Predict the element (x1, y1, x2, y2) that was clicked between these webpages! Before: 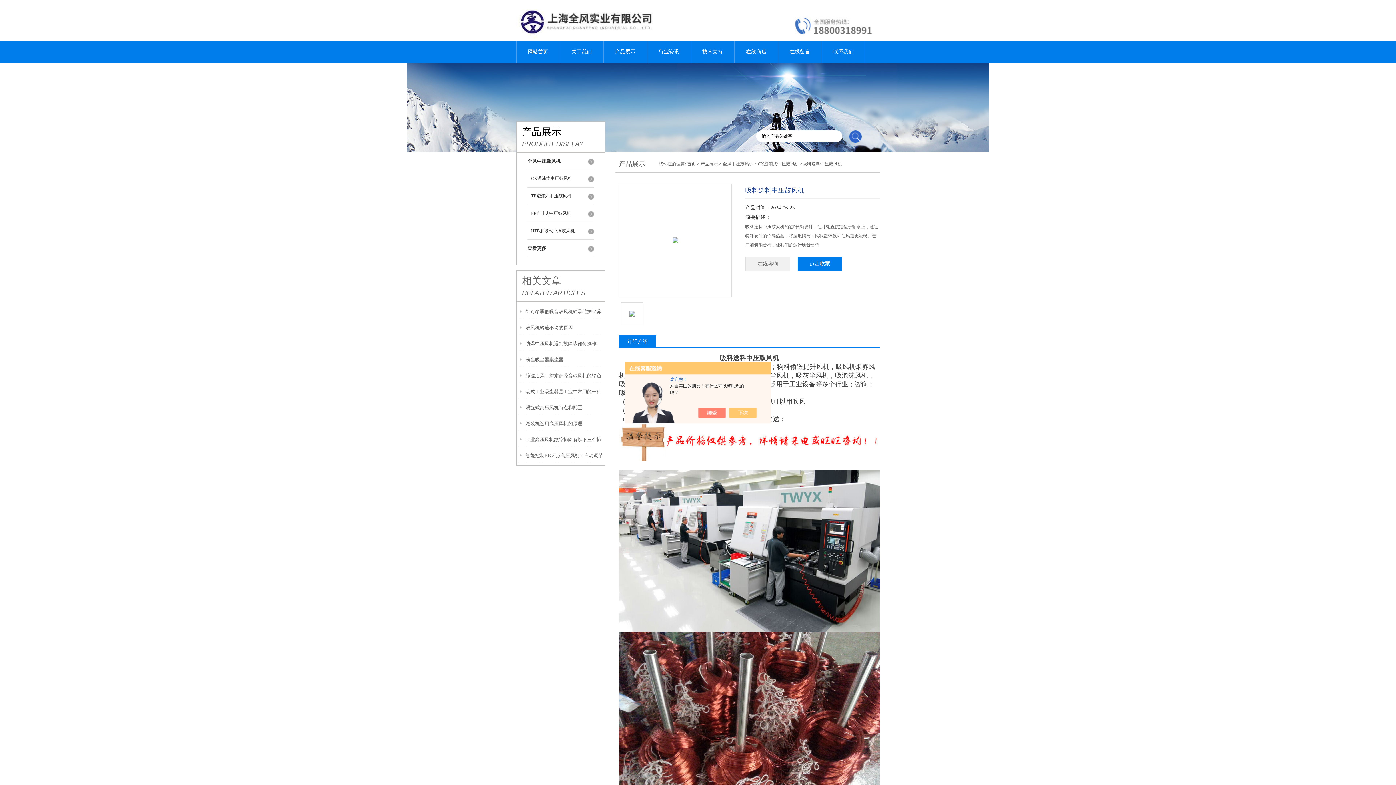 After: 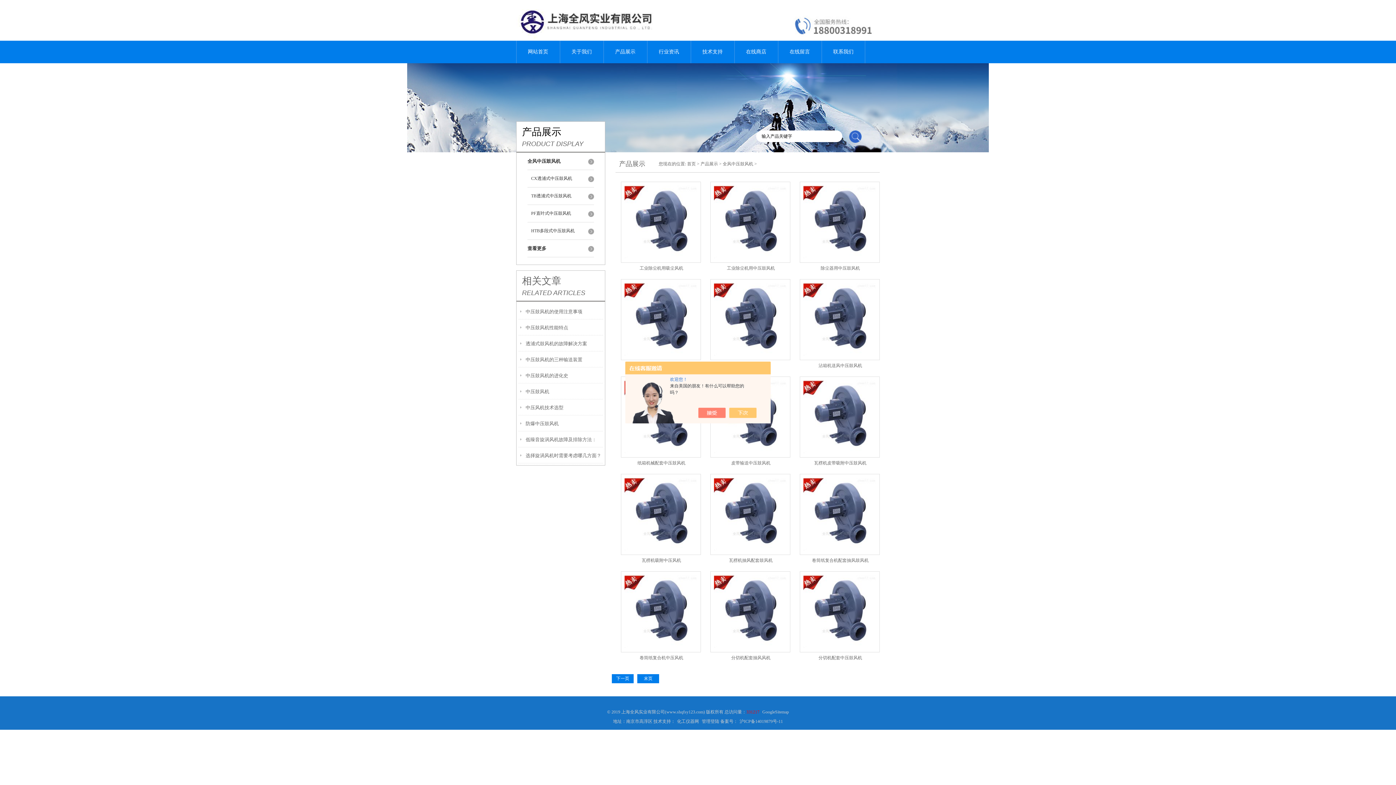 Action: bbox: (527, 152, 594, 170) label: 全风中压鼓风机